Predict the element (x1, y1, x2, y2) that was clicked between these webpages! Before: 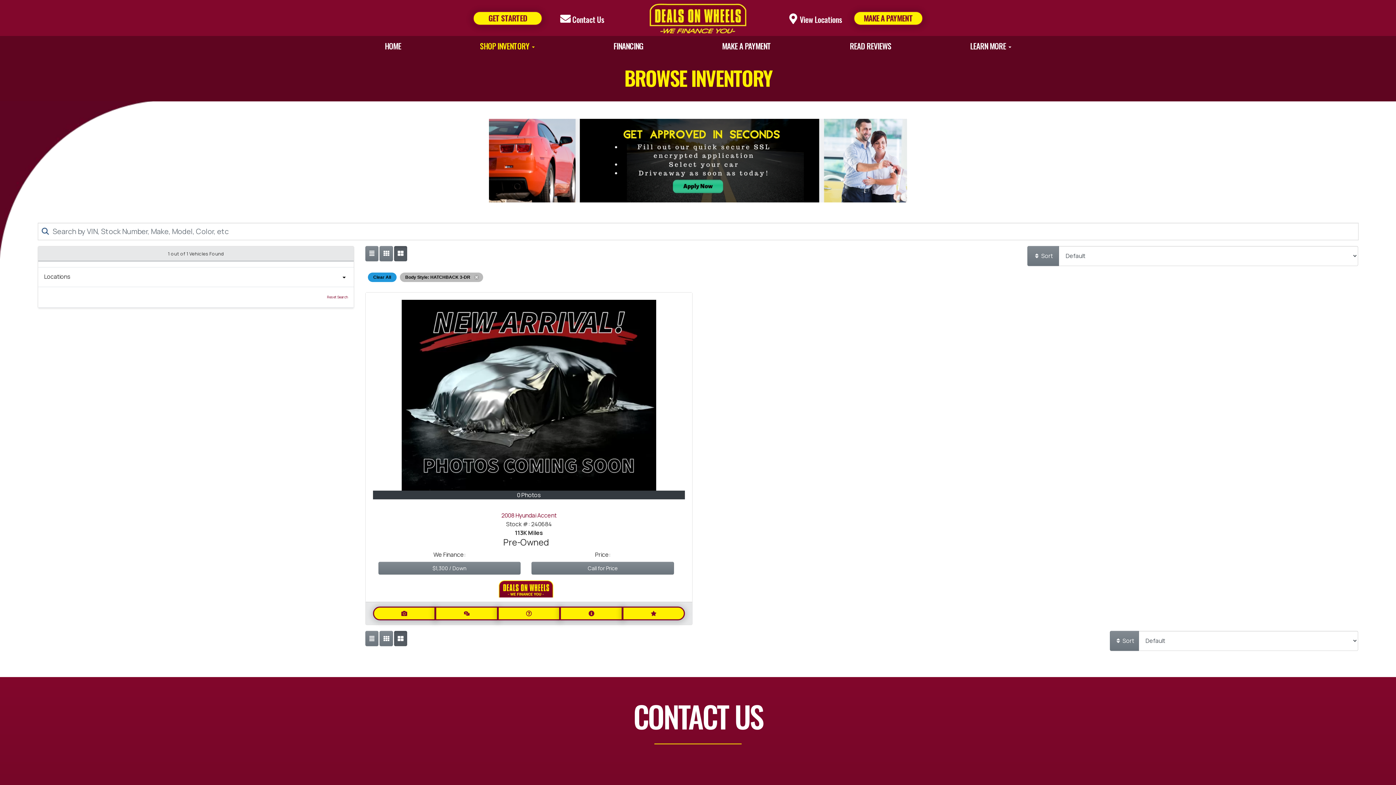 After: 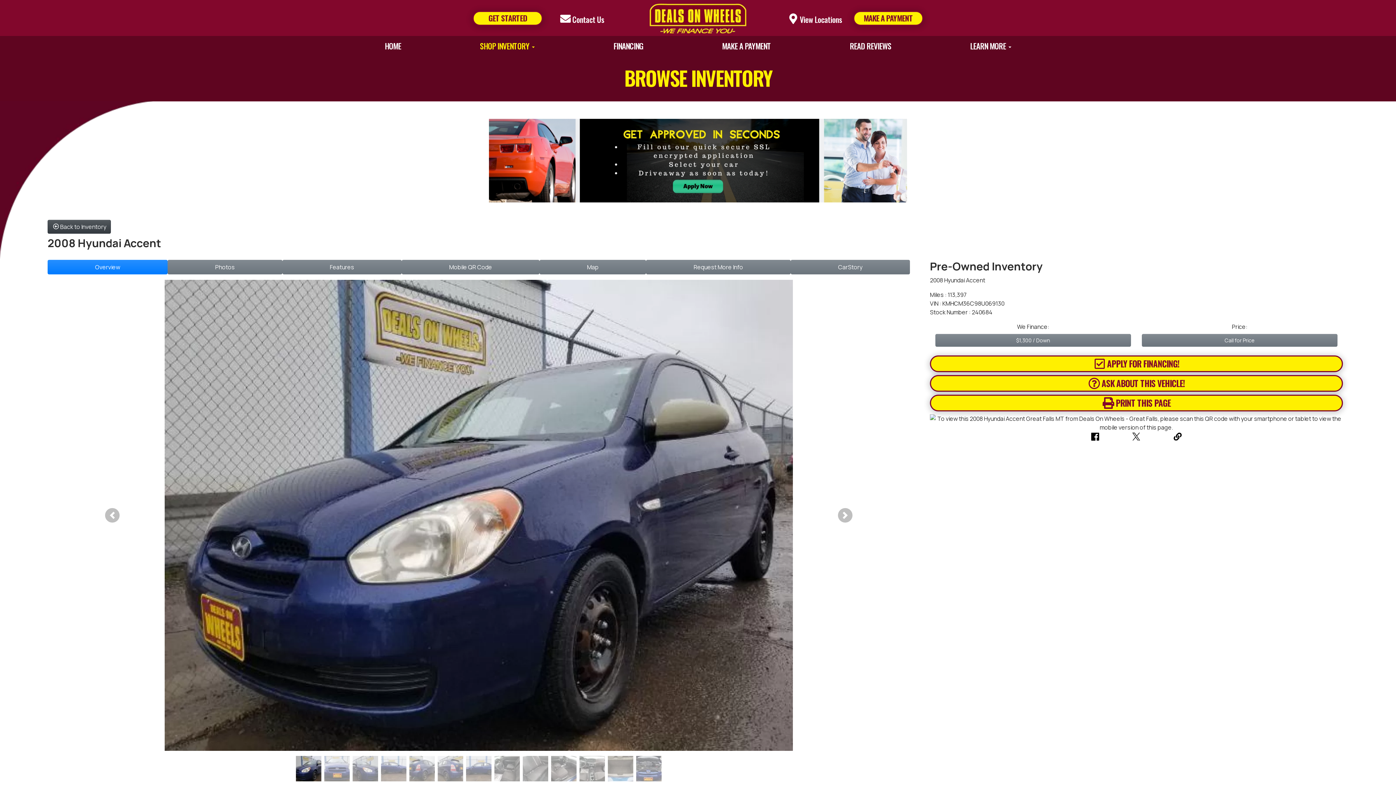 Action: bbox: (373, 299, 685, 490)